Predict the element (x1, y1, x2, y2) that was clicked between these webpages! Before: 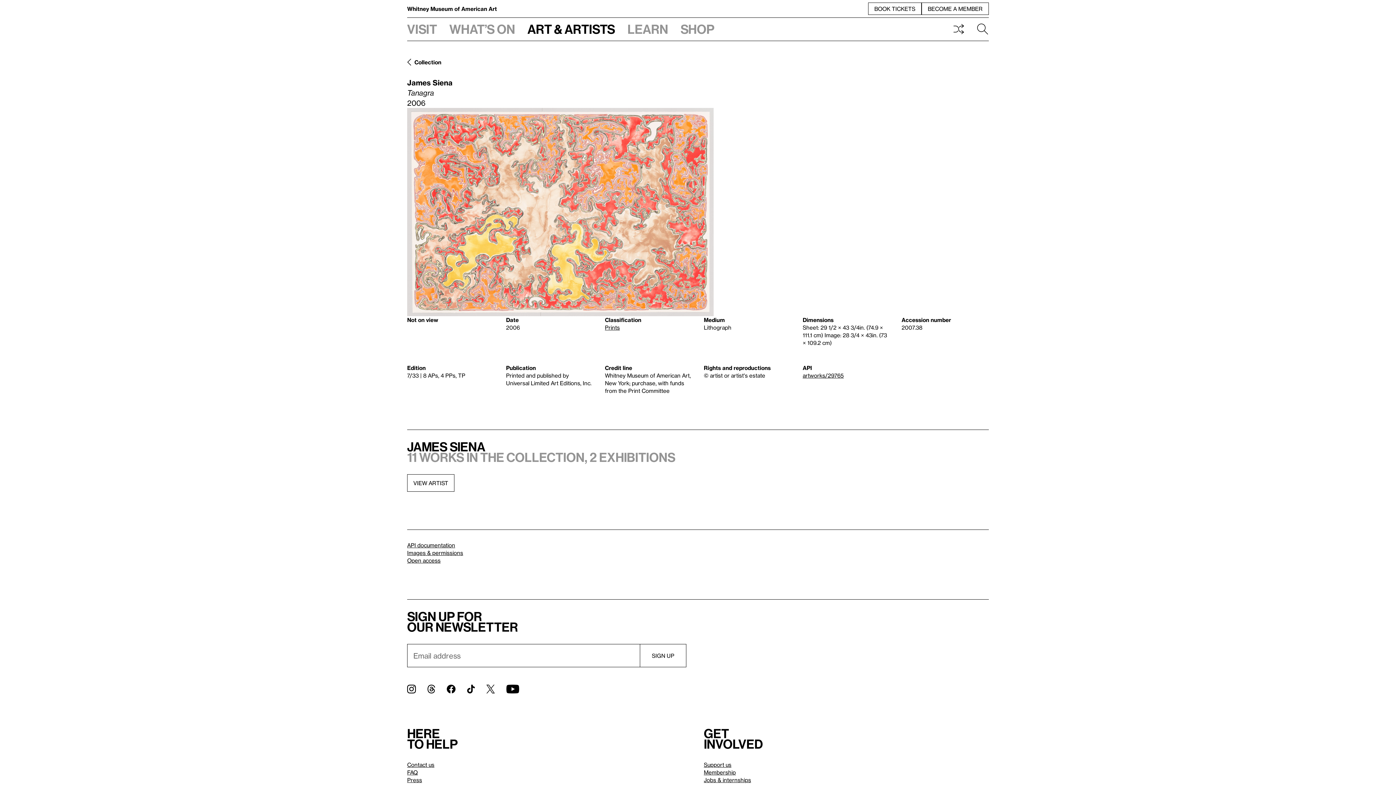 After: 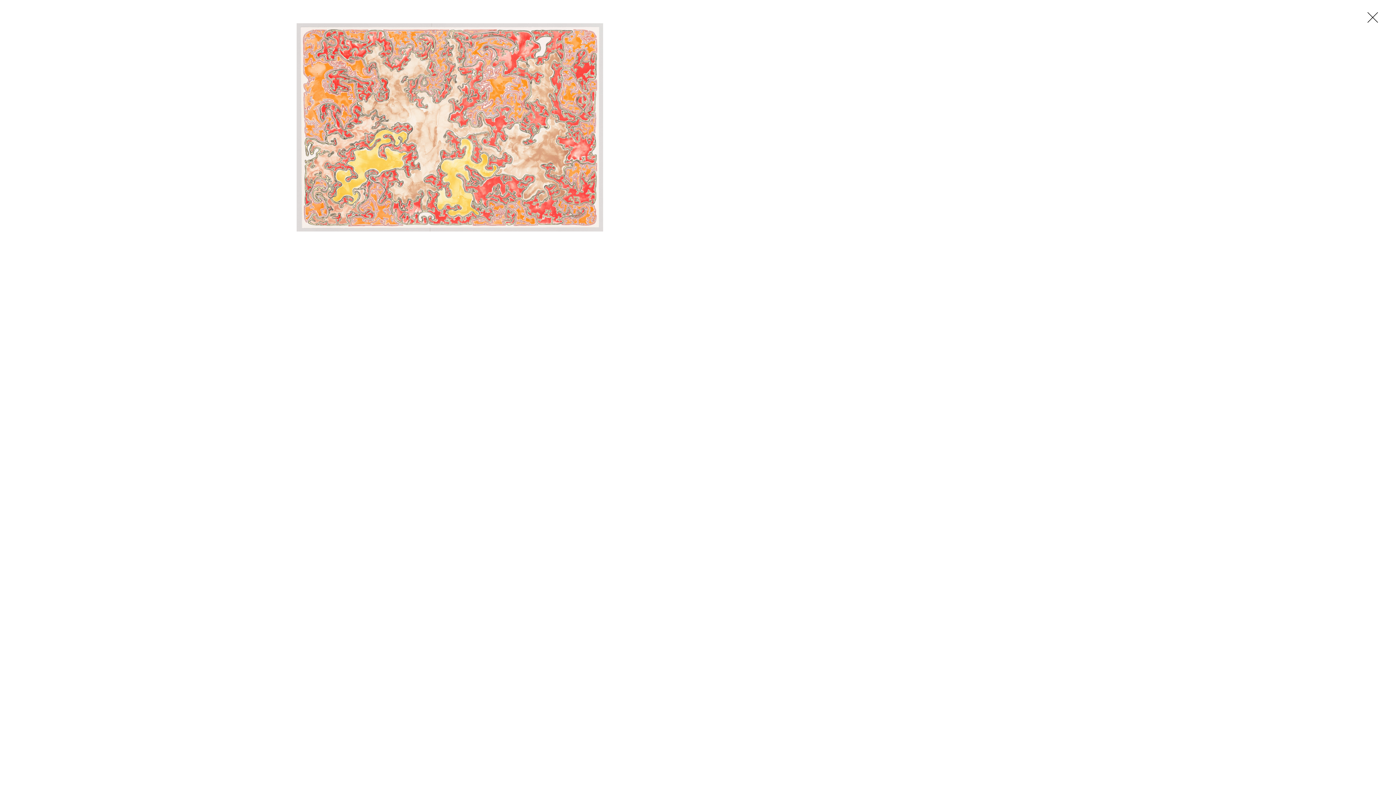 Action: label: Lightbox bbox: (407, 108, 713, 316)